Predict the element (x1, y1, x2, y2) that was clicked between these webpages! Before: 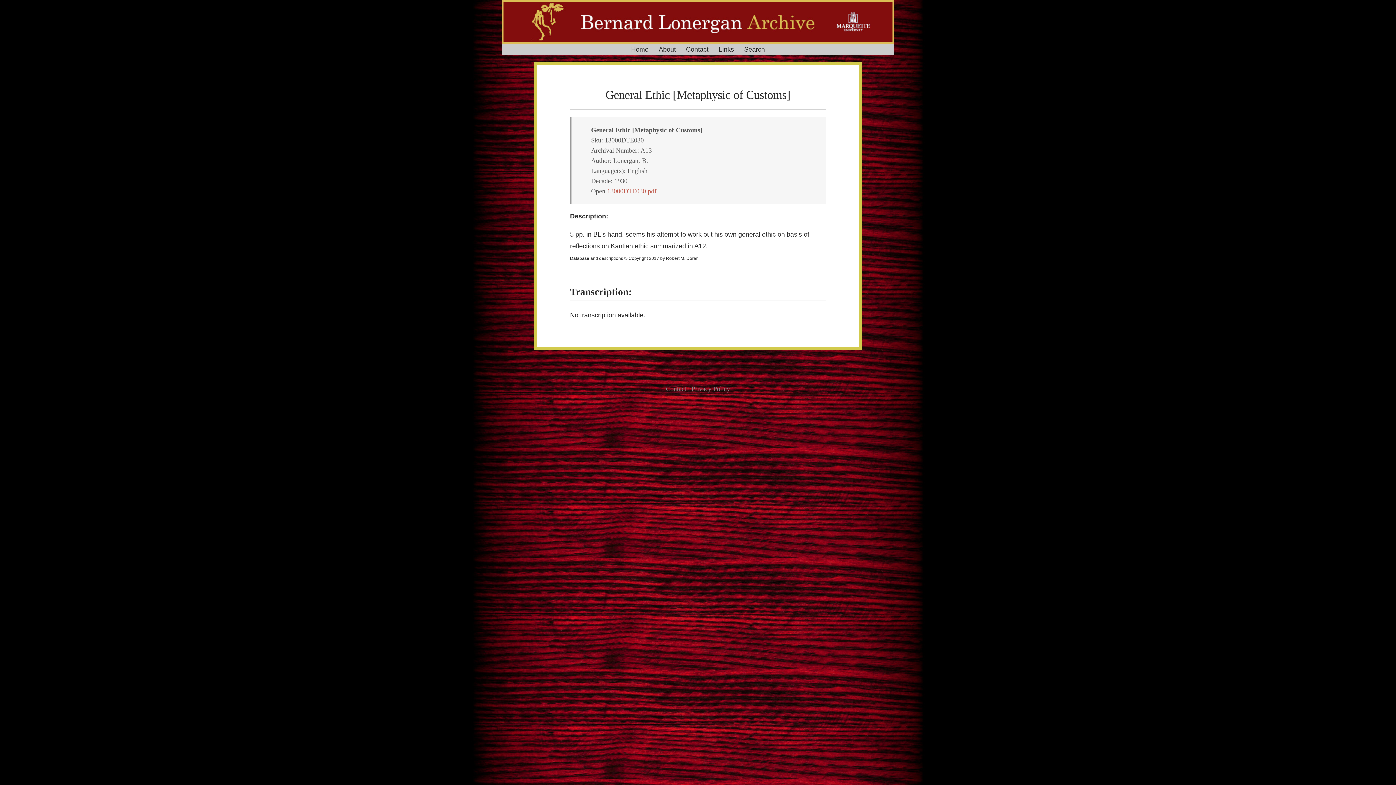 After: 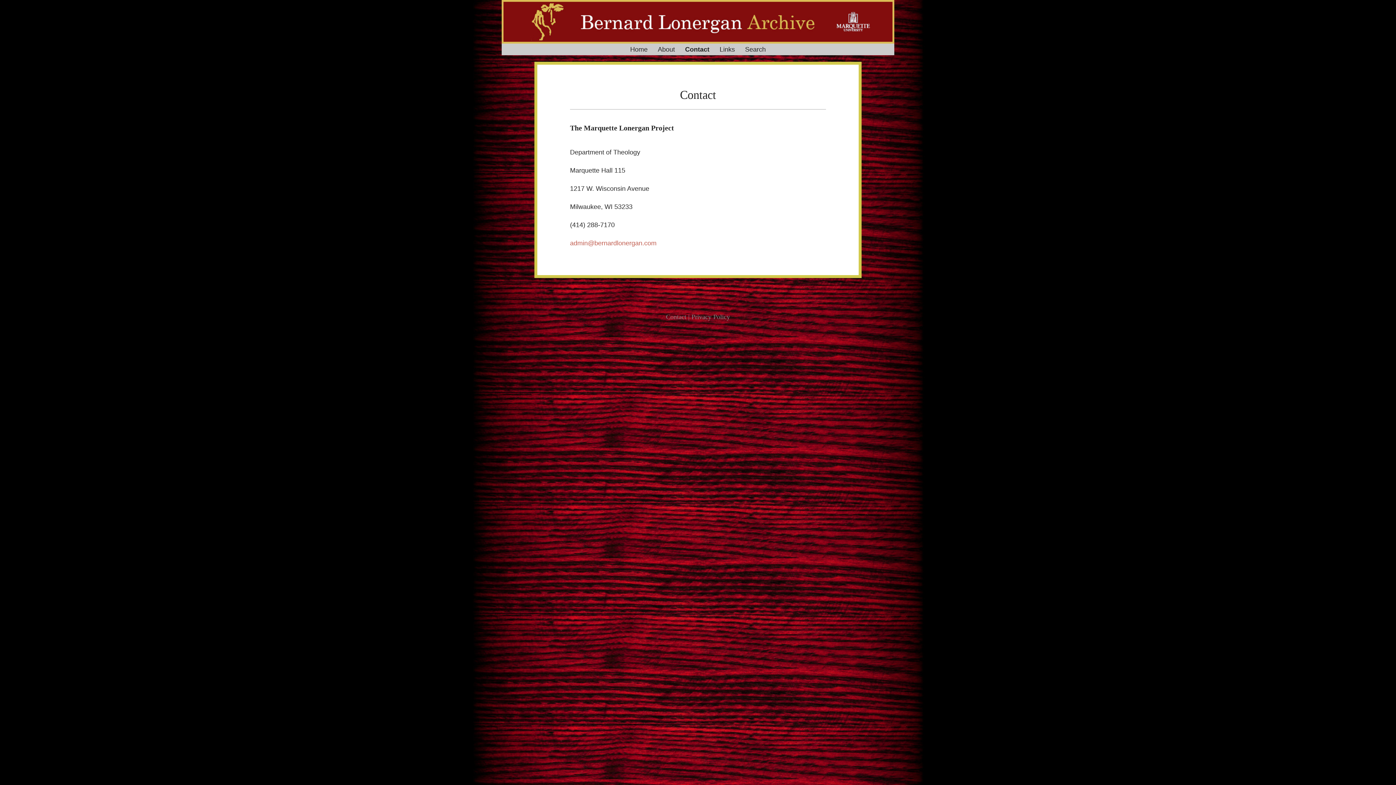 Action: label: Contact bbox: (666, 385, 686, 392)